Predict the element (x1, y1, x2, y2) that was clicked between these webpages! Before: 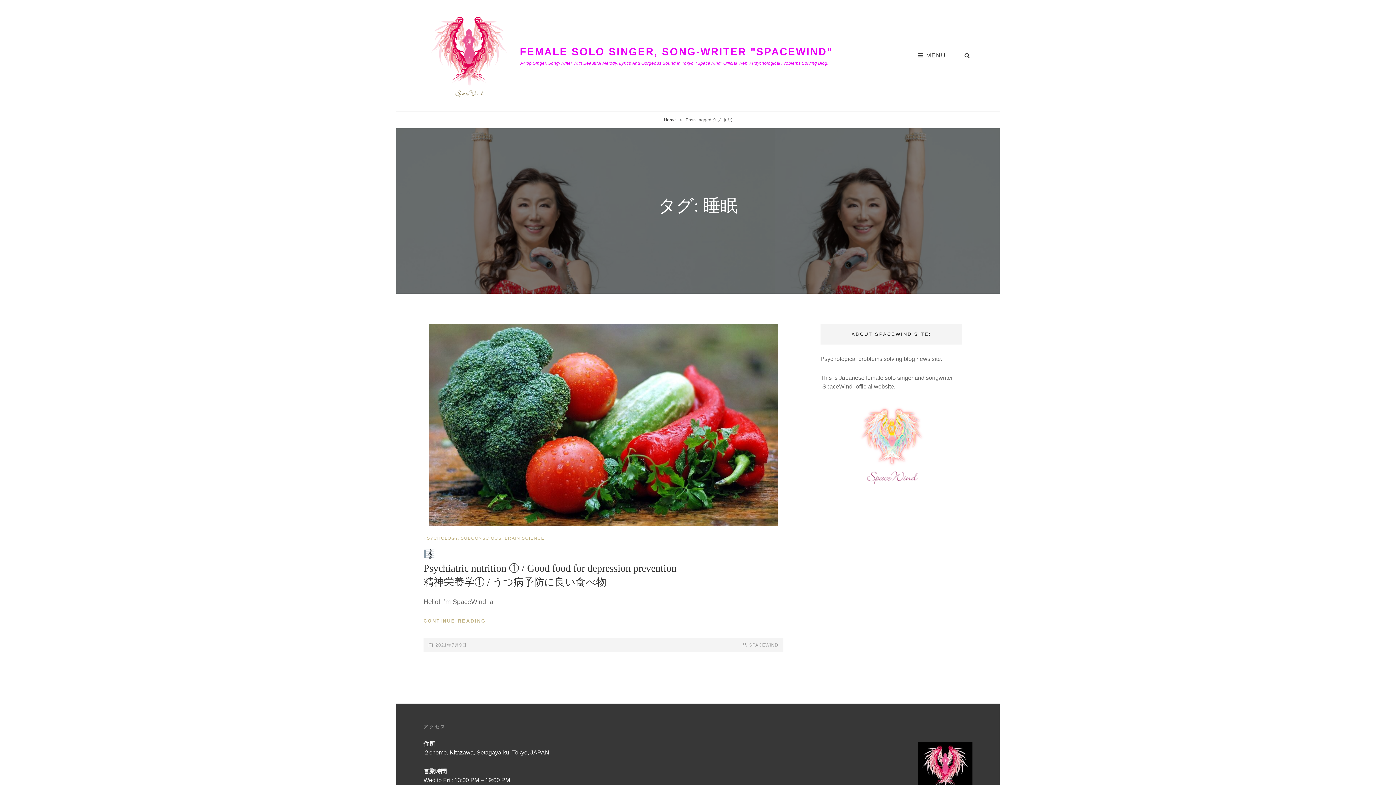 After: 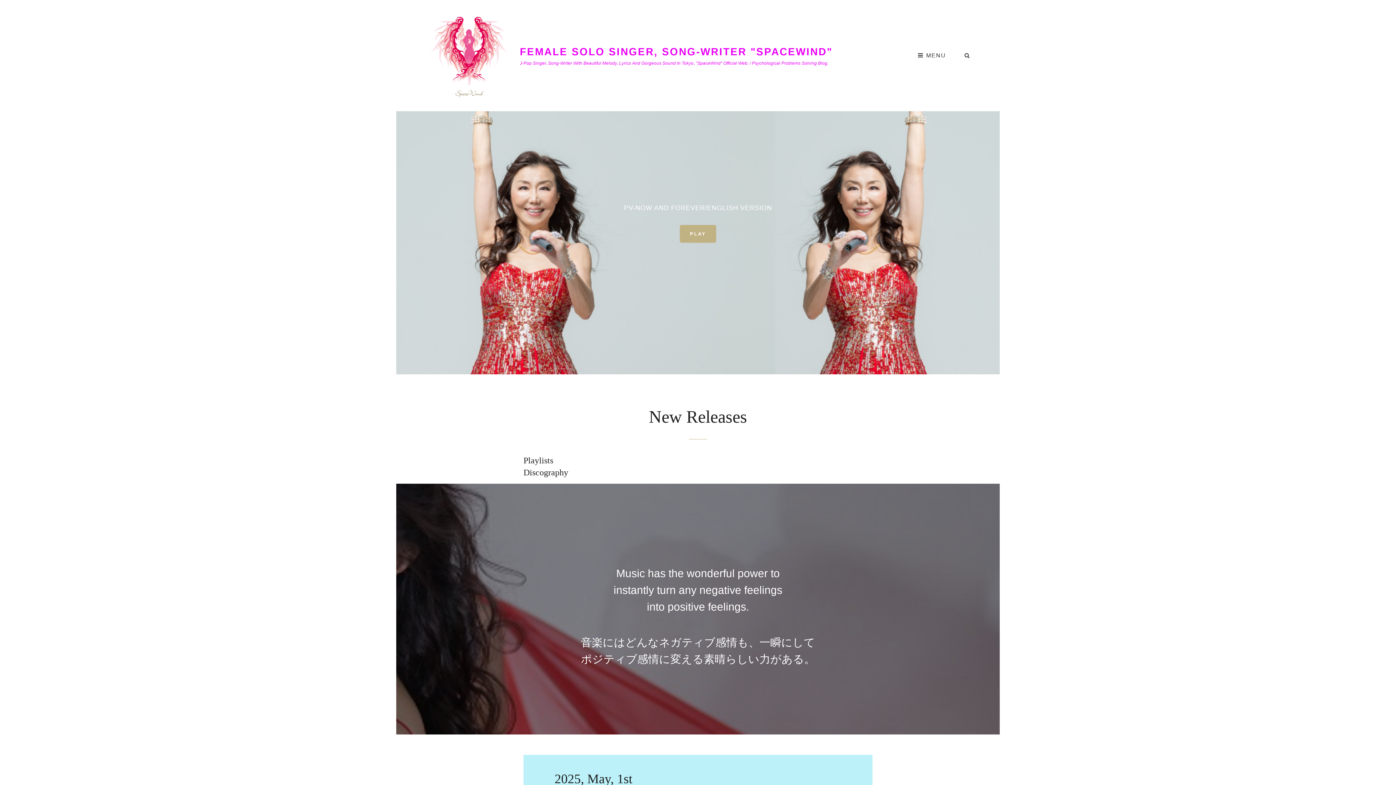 Action: label: FEMALE SOLO SINGER, SONG-WRITER "SPACEWIND" bbox: (520, 46, 832, 57)